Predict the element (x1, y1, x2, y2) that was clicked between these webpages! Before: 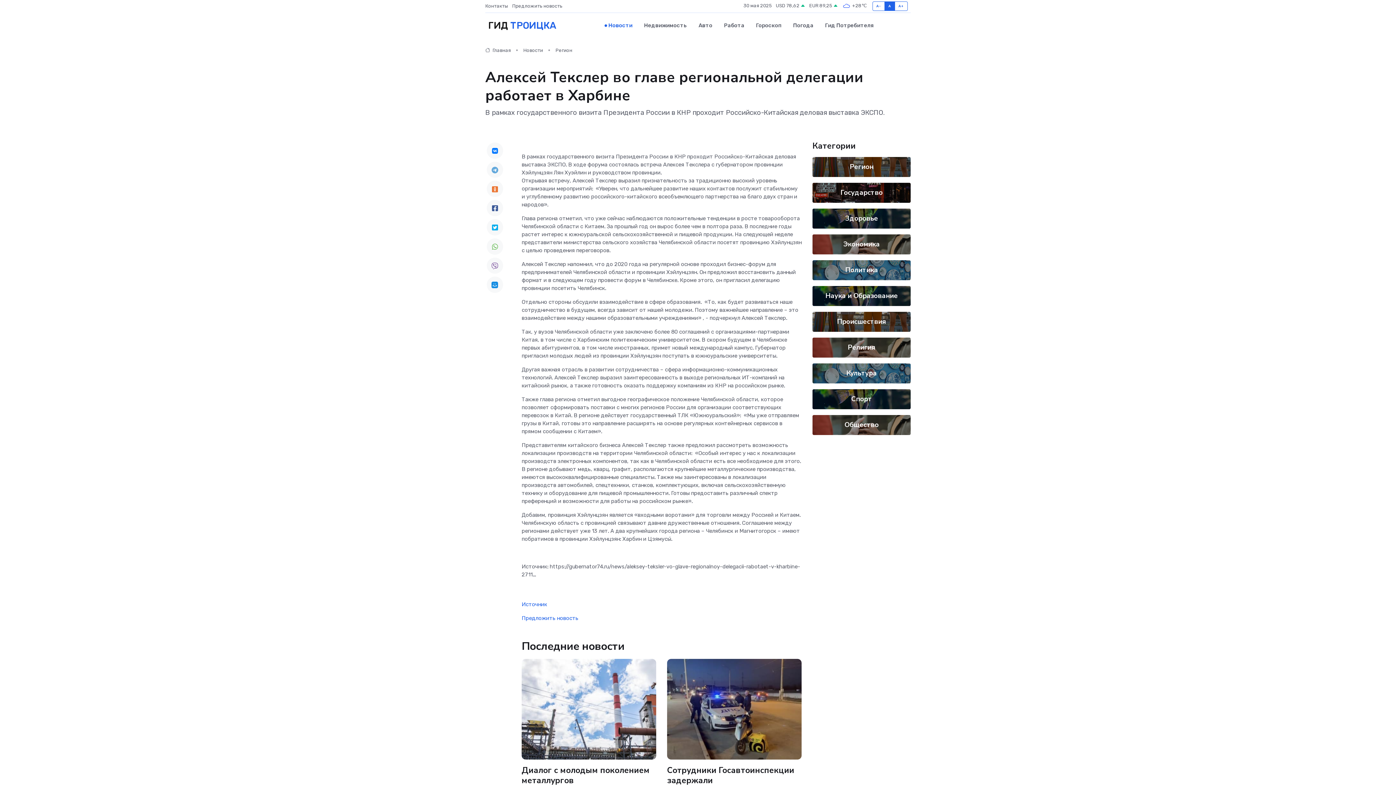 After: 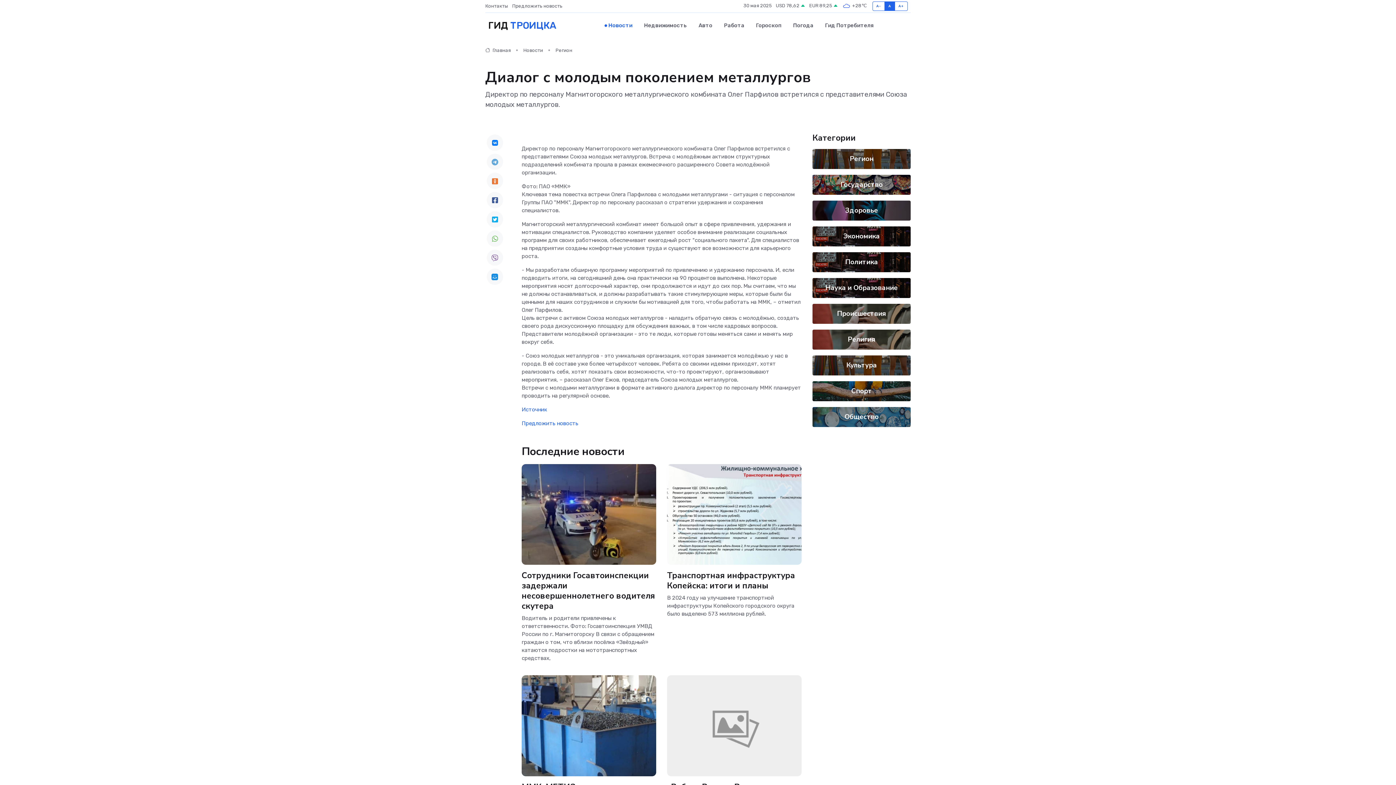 Action: label: Диалог с молодым поколением металлургов bbox: (521, 765, 649, 786)